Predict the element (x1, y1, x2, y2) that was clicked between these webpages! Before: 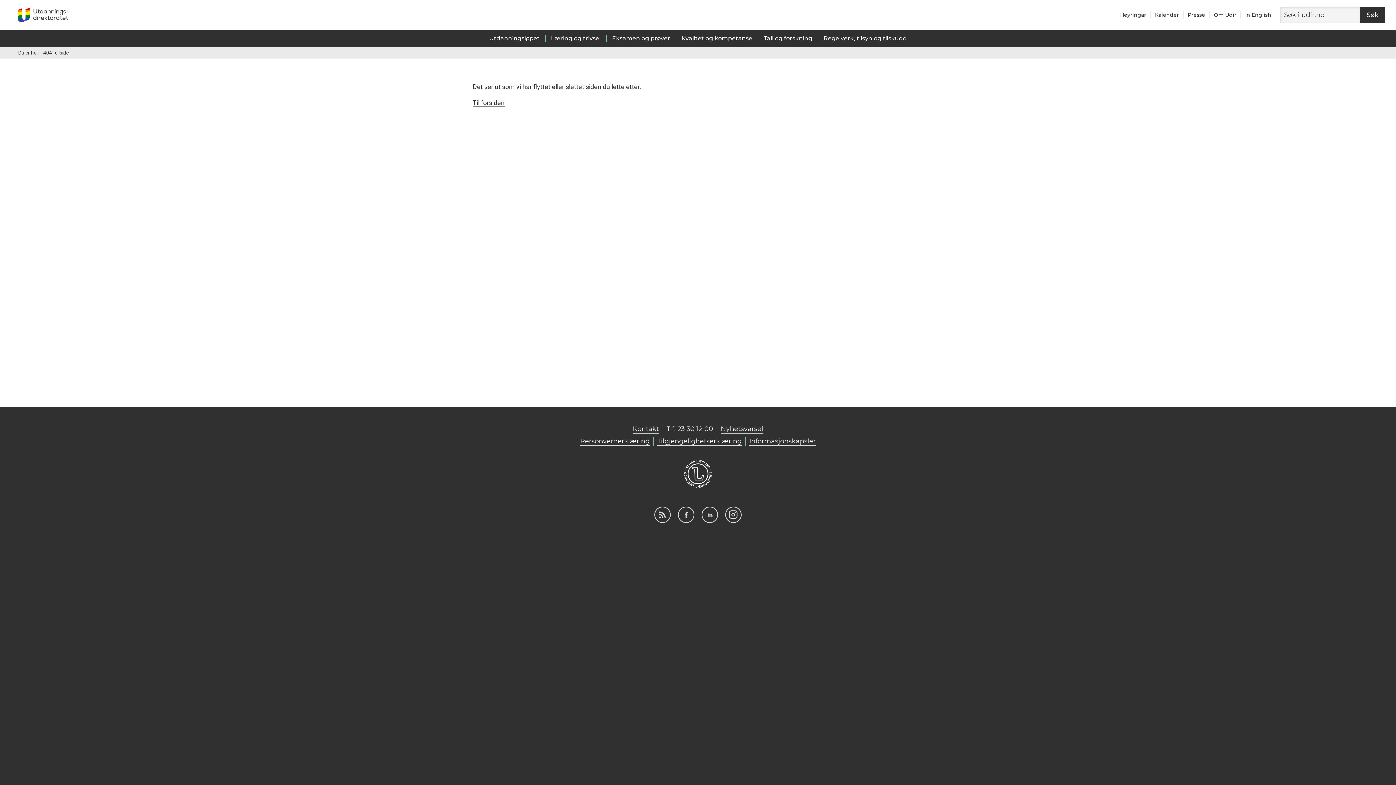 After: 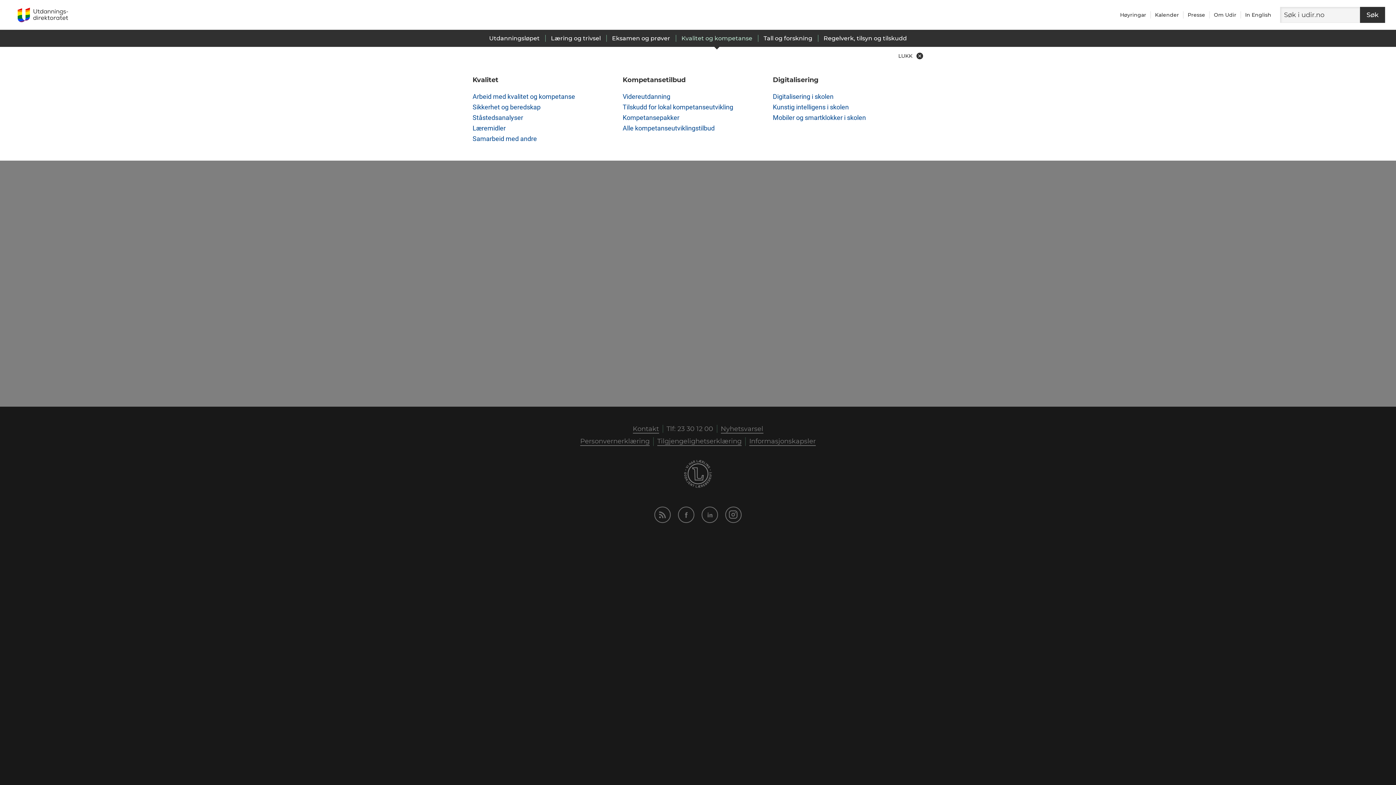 Action: label: Kvalitet og kompetanse bbox: (681, 34, 752, 41)